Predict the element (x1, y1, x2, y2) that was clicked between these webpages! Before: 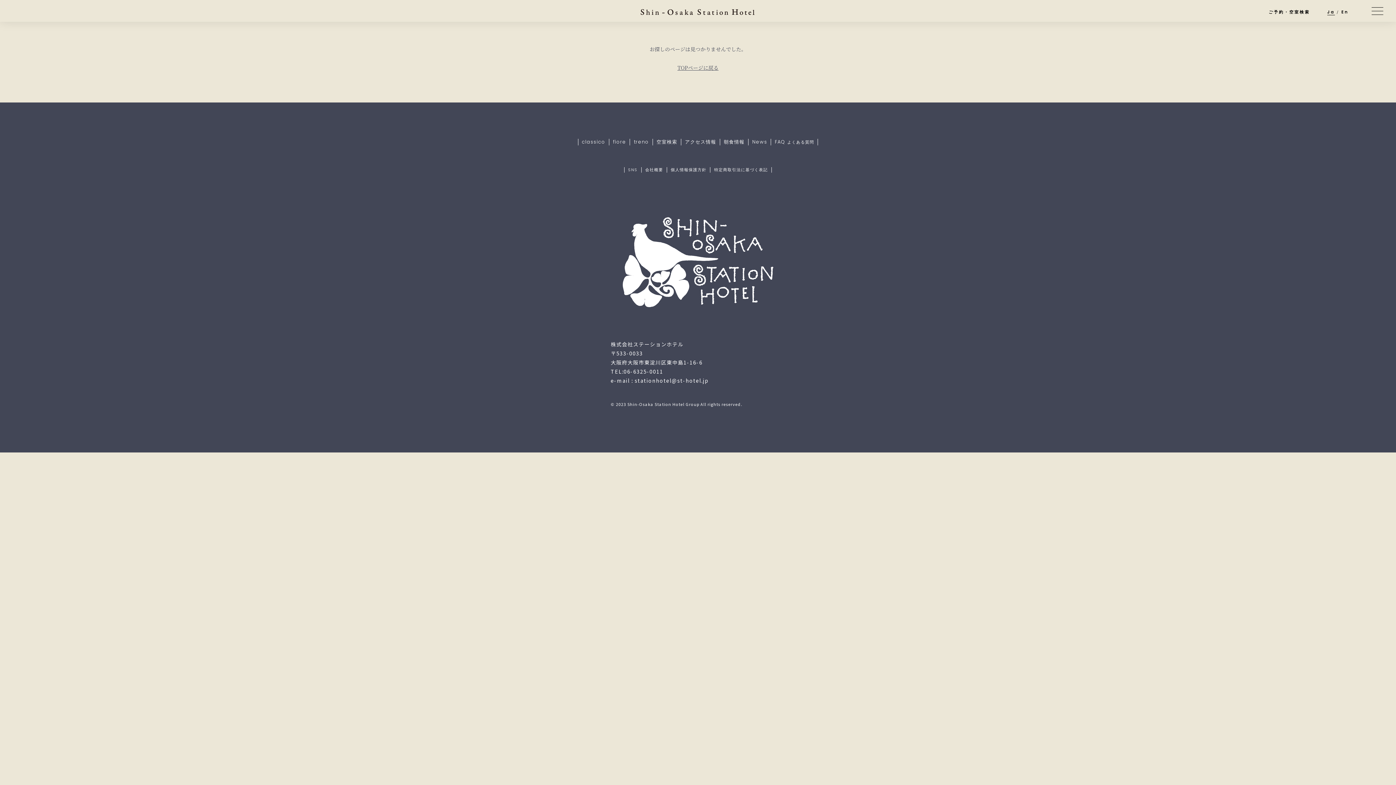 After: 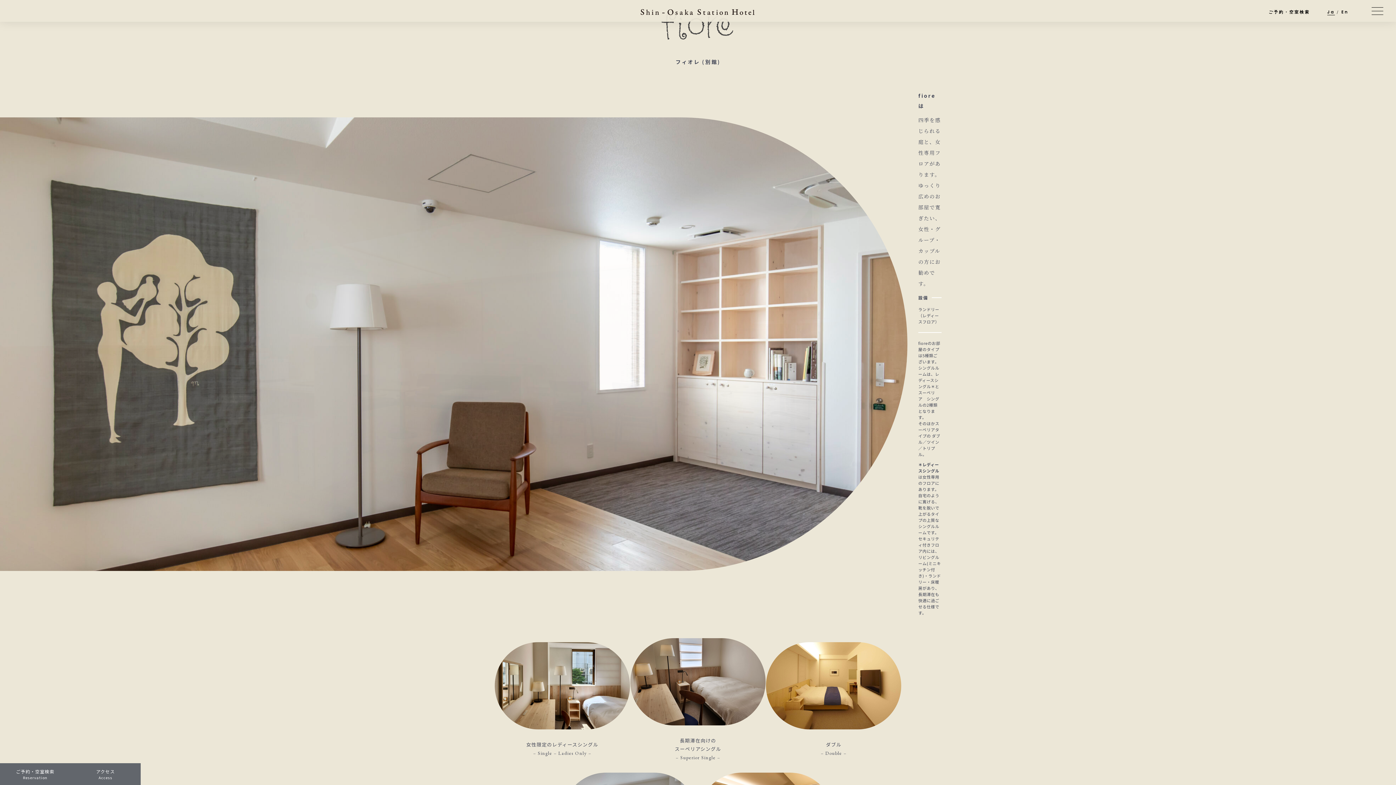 Action: bbox: (613, 138, 626, 145) label: fiore